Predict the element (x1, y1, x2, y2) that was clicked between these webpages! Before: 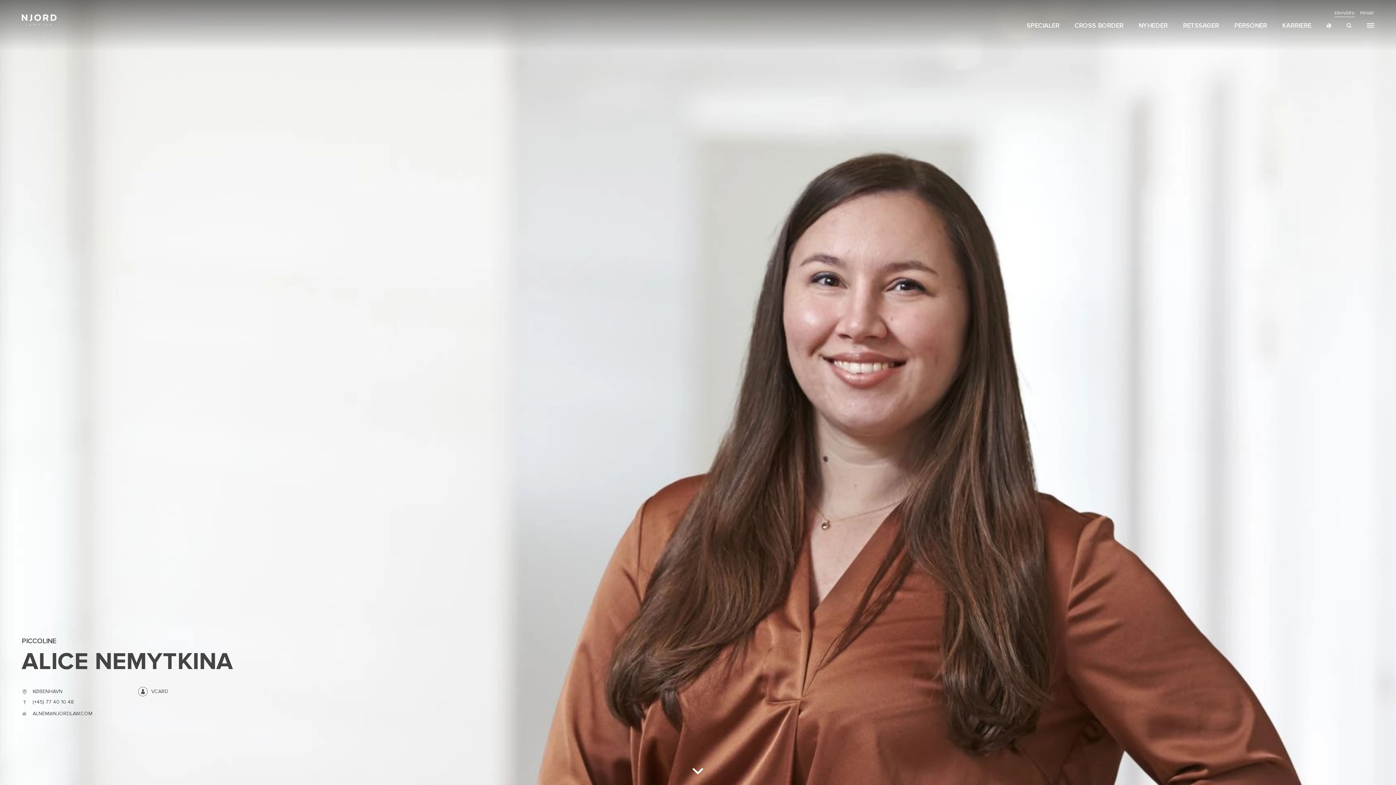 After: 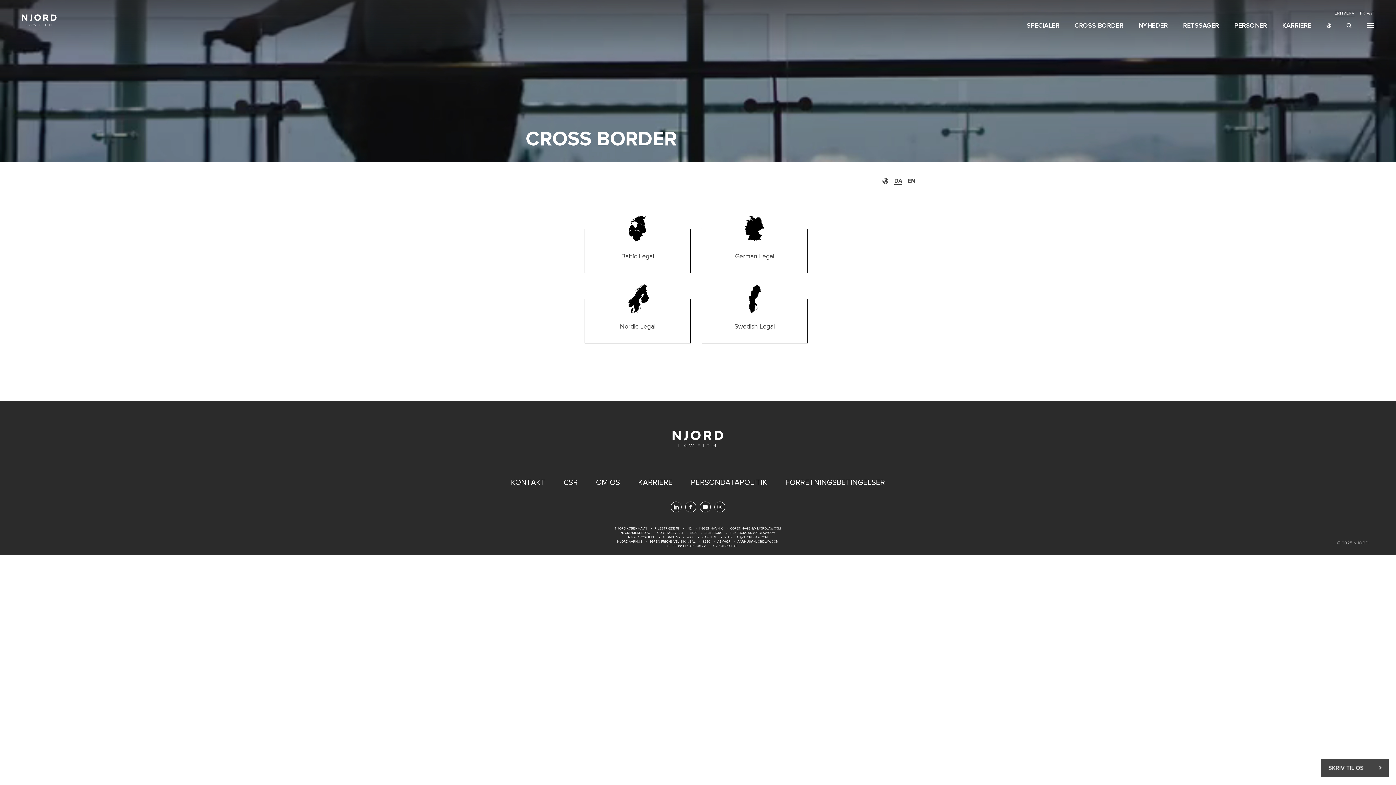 Action: bbox: (1074, 22, 1123, 28) label: CROSS BORDER